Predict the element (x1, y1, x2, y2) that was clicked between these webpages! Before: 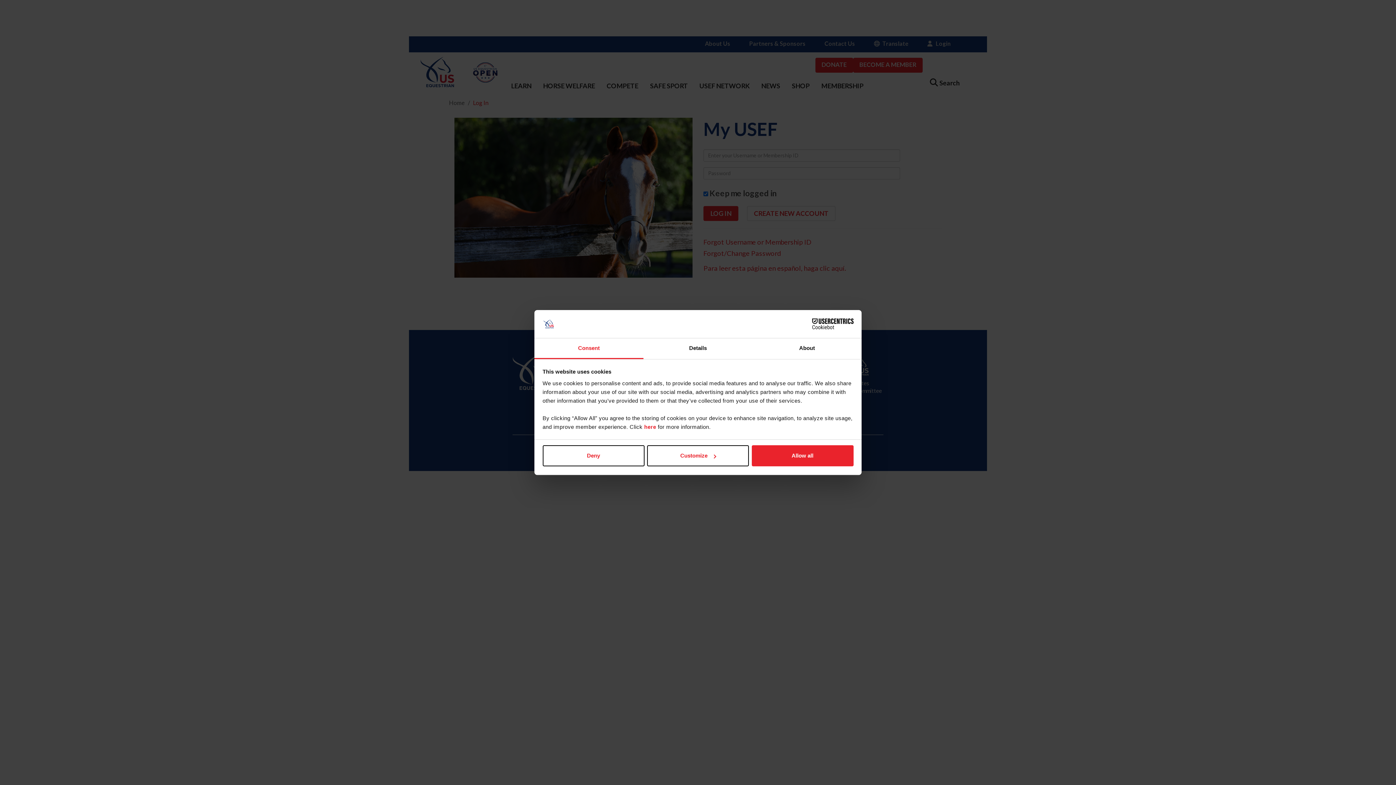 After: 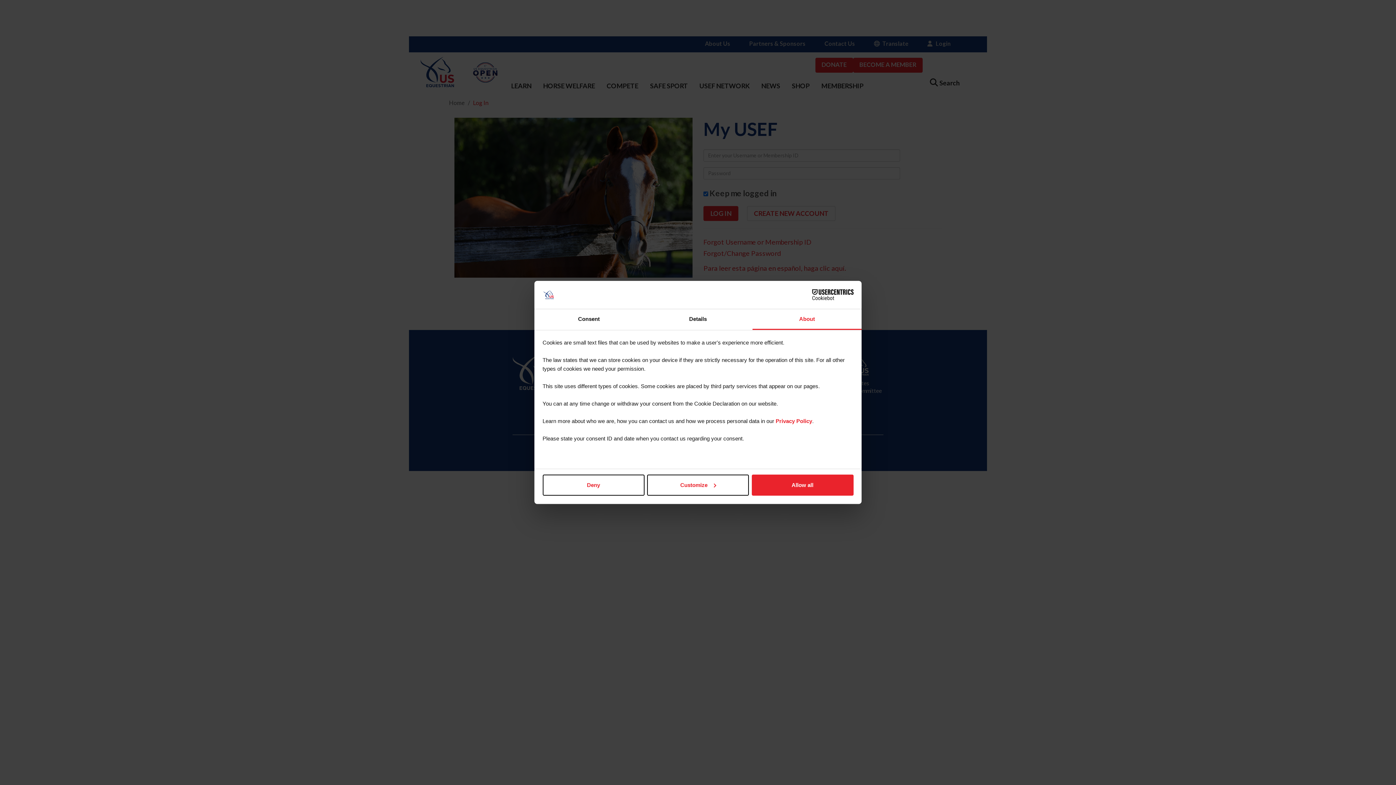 Action: bbox: (752, 338, 861, 359) label: About